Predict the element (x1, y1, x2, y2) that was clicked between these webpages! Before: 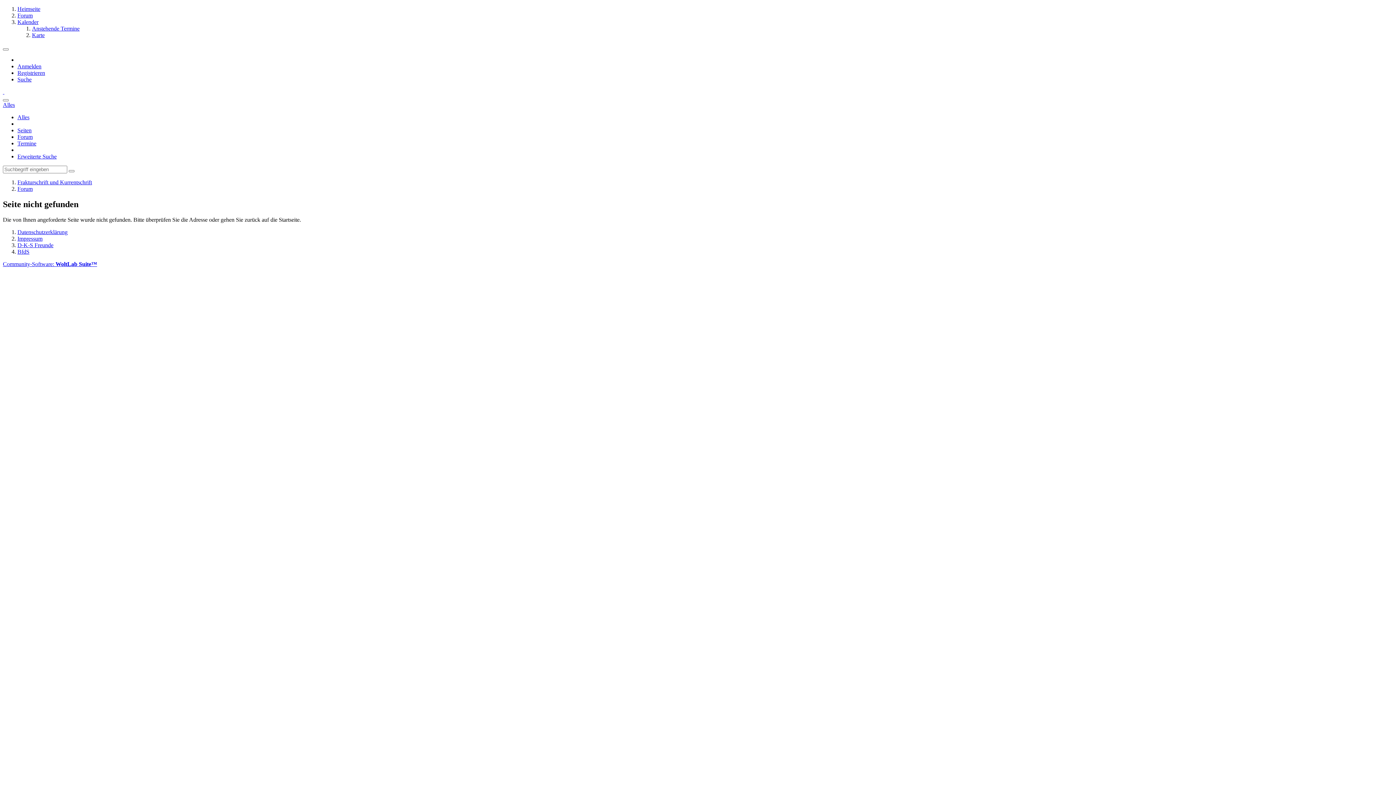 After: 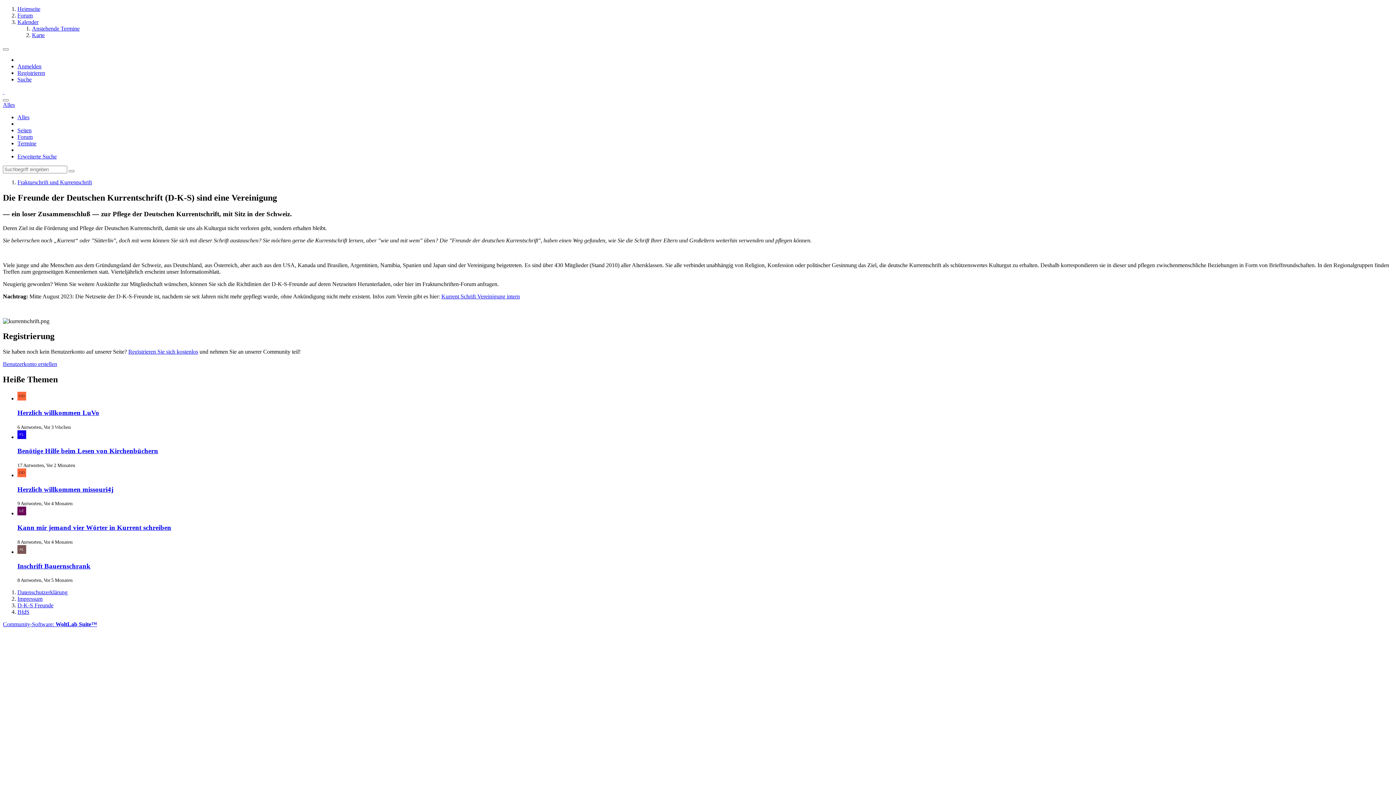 Action: bbox: (17, 242, 53, 248) label: D-K-S Freunde